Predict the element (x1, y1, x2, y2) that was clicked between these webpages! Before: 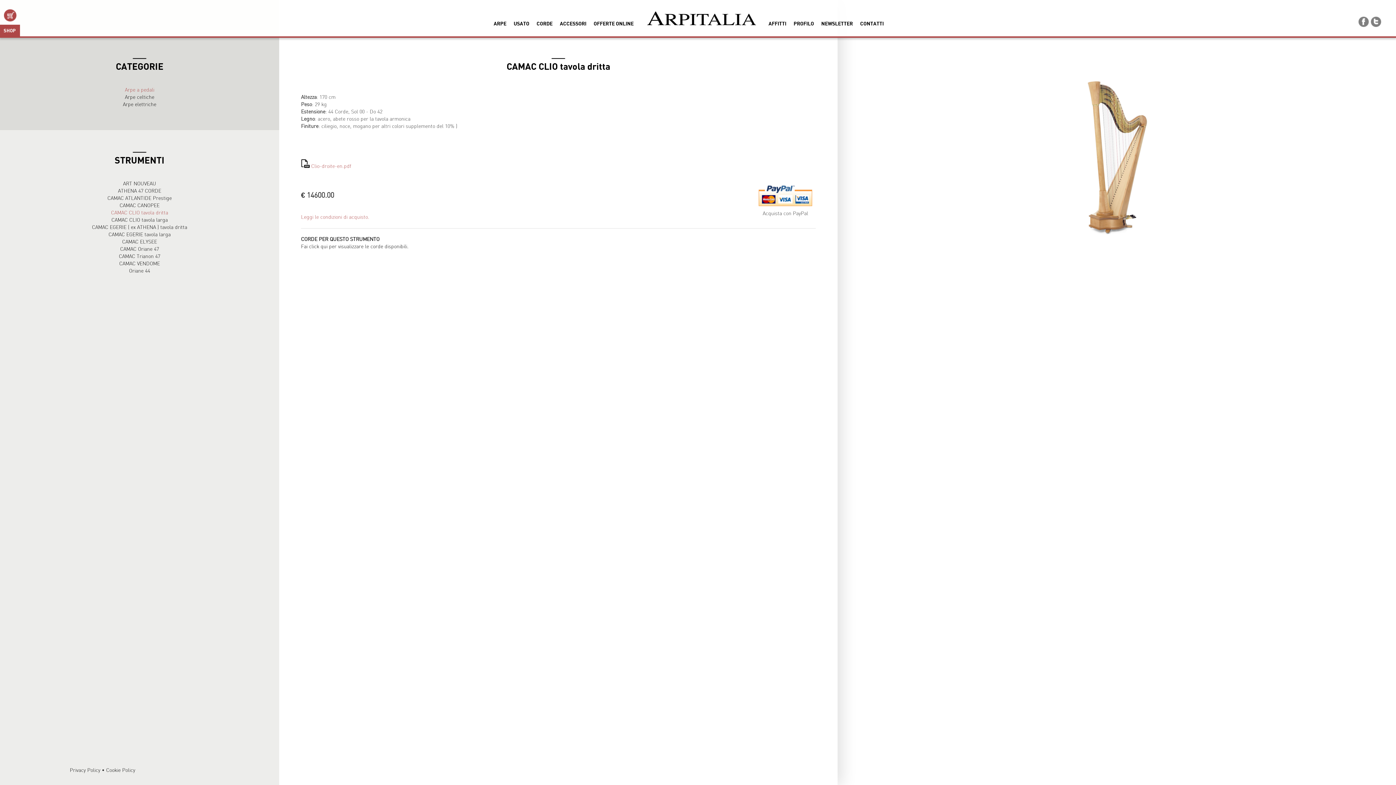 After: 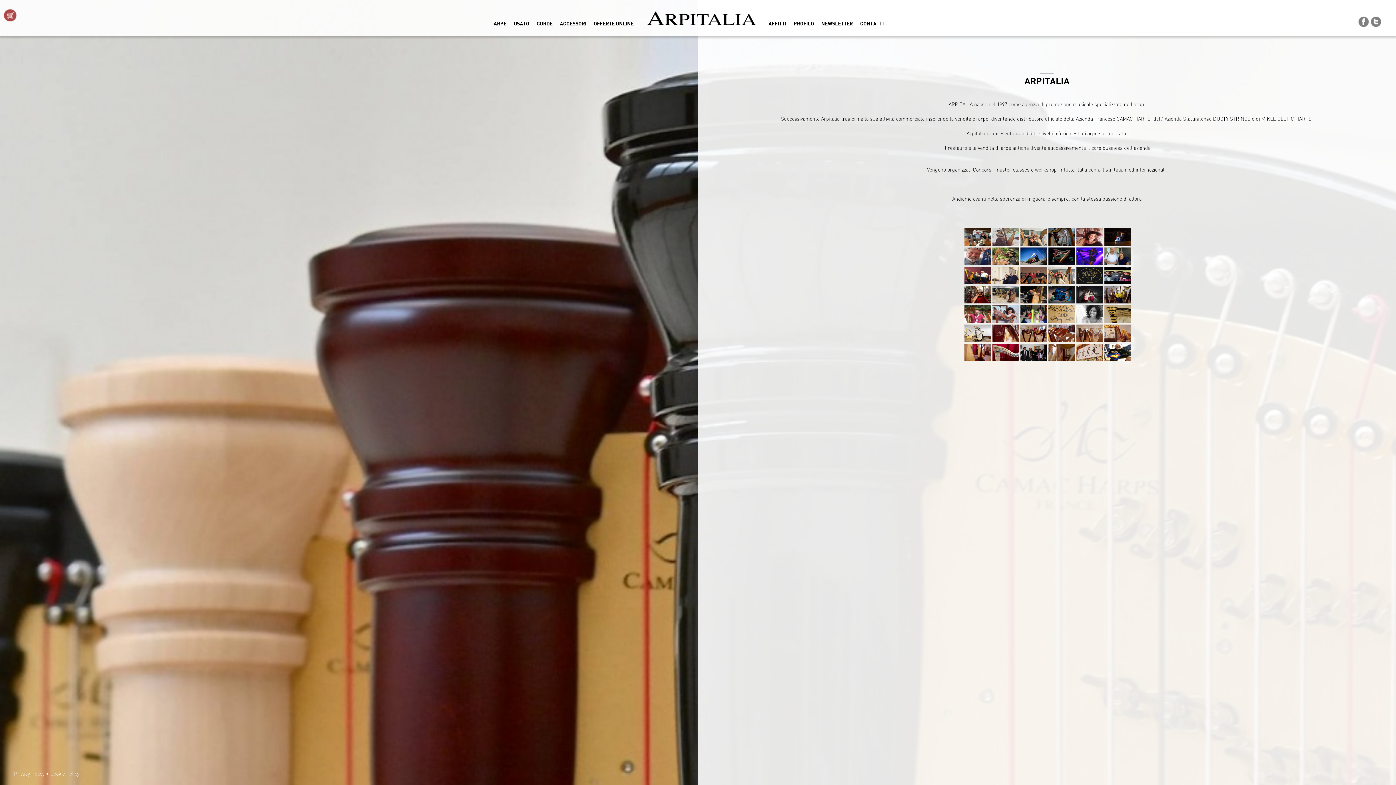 Action: label: PROFILO bbox: (793, 21, 814, 26)